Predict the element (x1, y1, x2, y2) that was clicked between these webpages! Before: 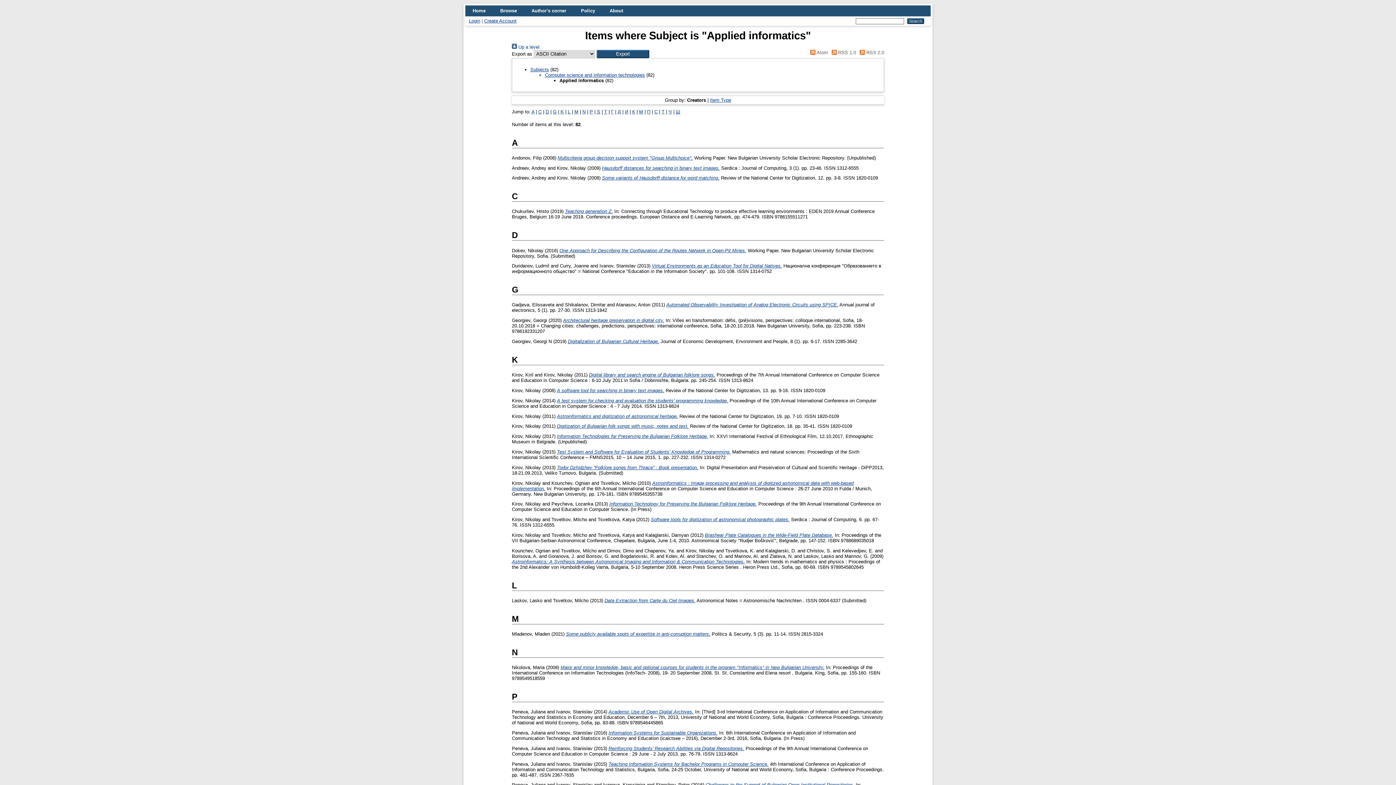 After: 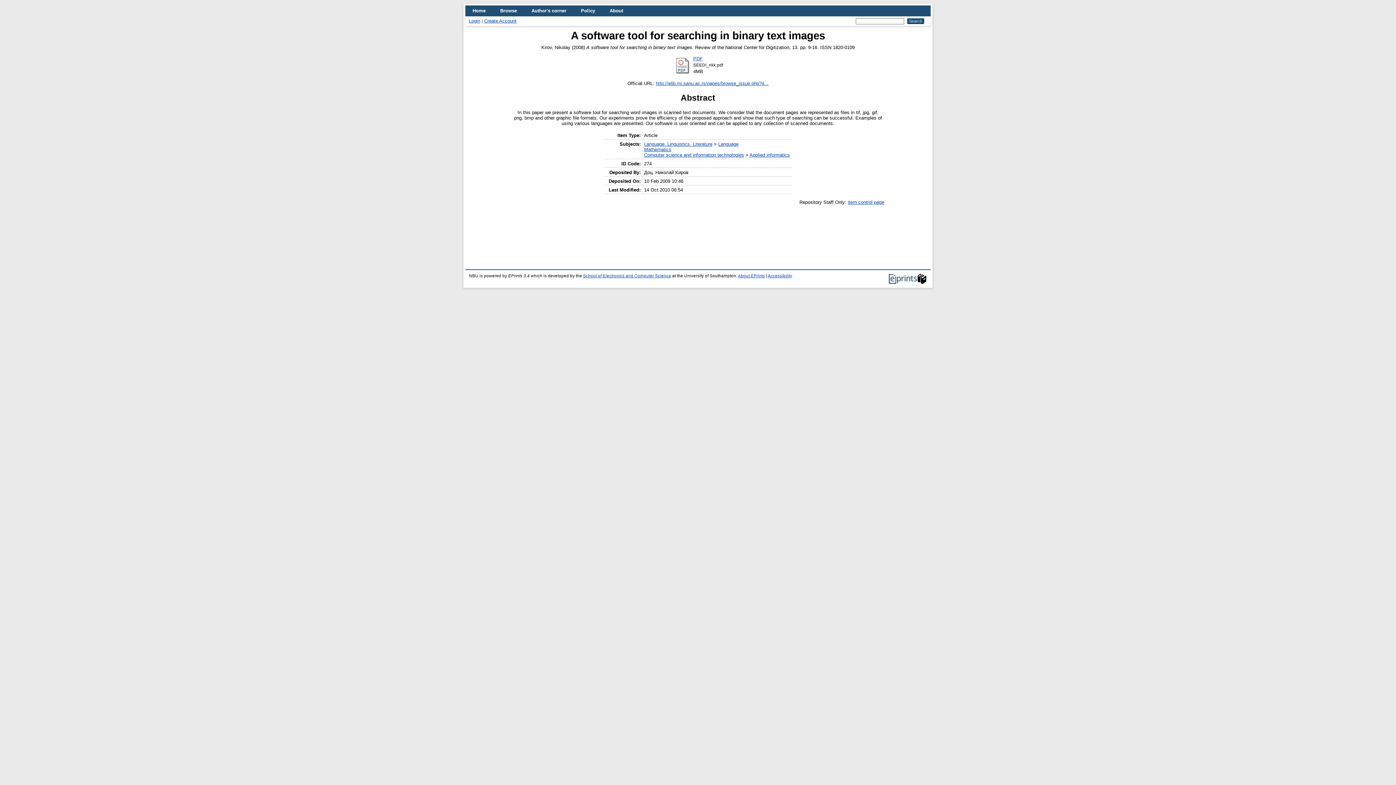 Action: bbox: (557, 387, 664, 393) label: A software tool for searching in binary text images.